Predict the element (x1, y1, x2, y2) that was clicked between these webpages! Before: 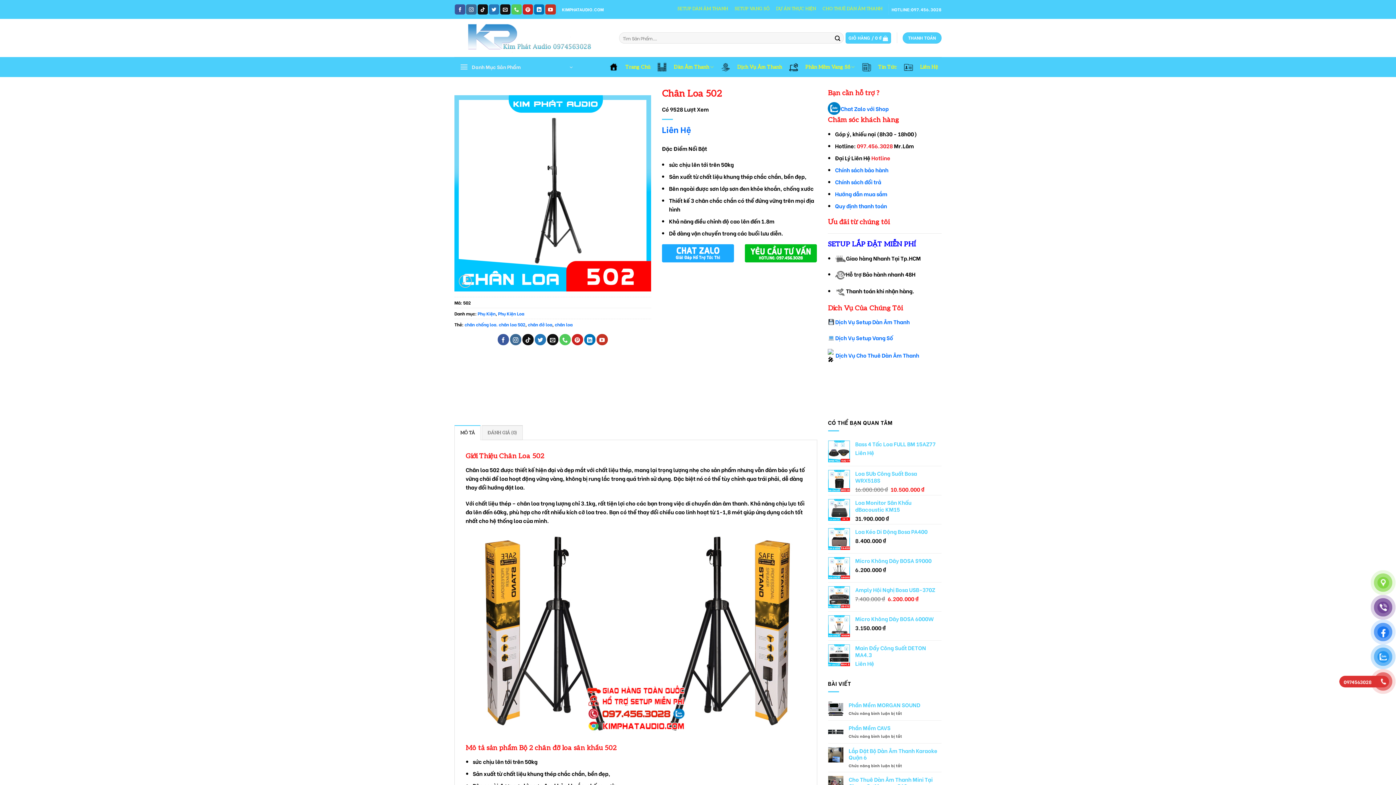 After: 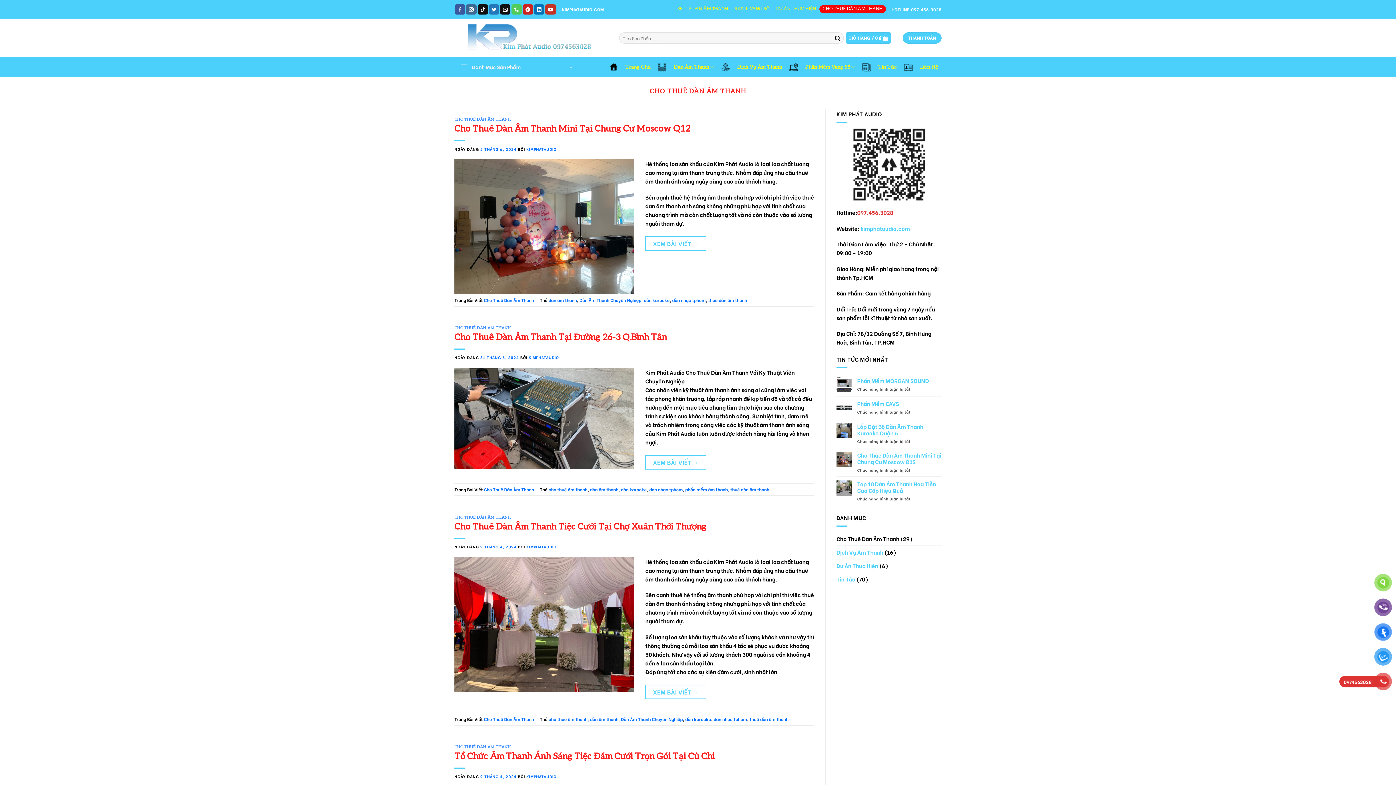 Action: label: CHO THUÊ DÀN ÂM THANH bbox: (819, 5, 886, 13)